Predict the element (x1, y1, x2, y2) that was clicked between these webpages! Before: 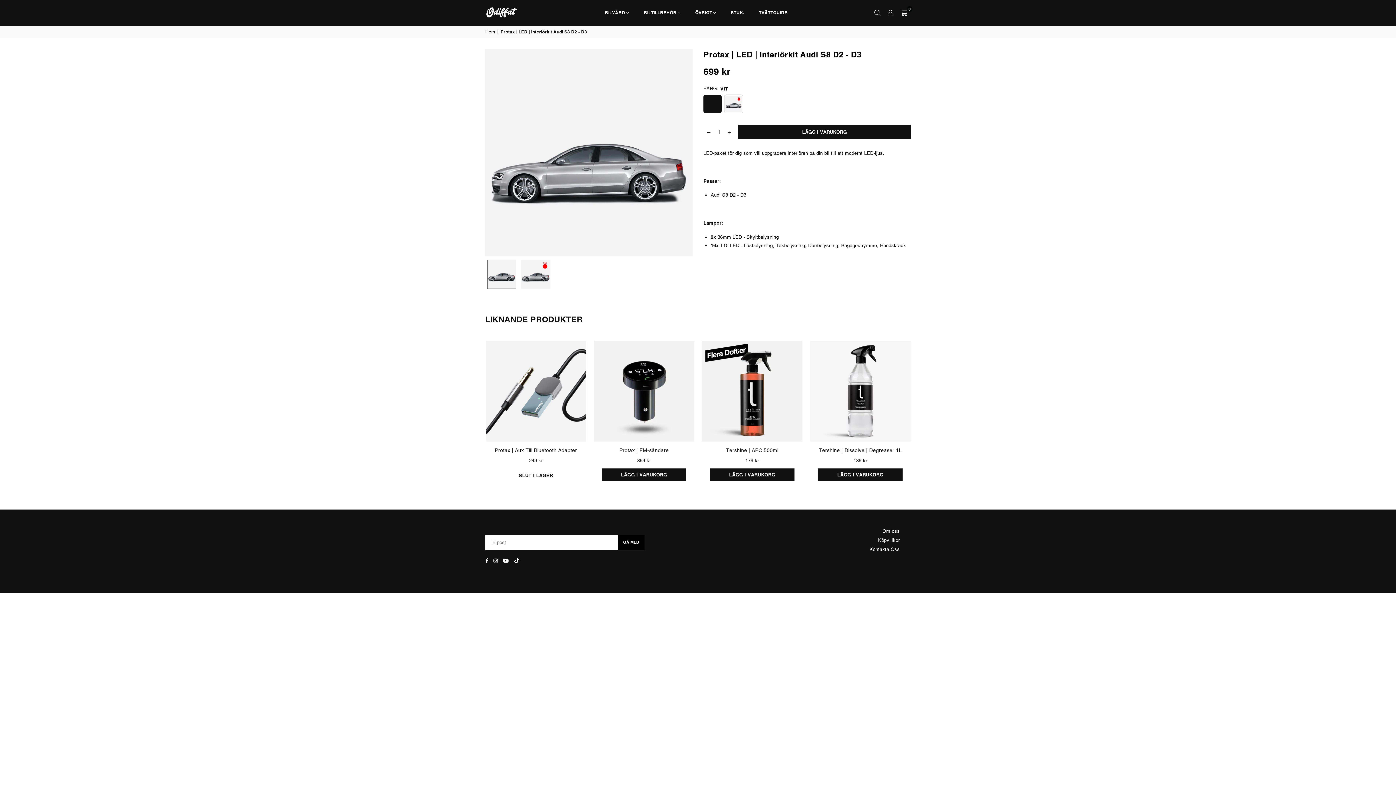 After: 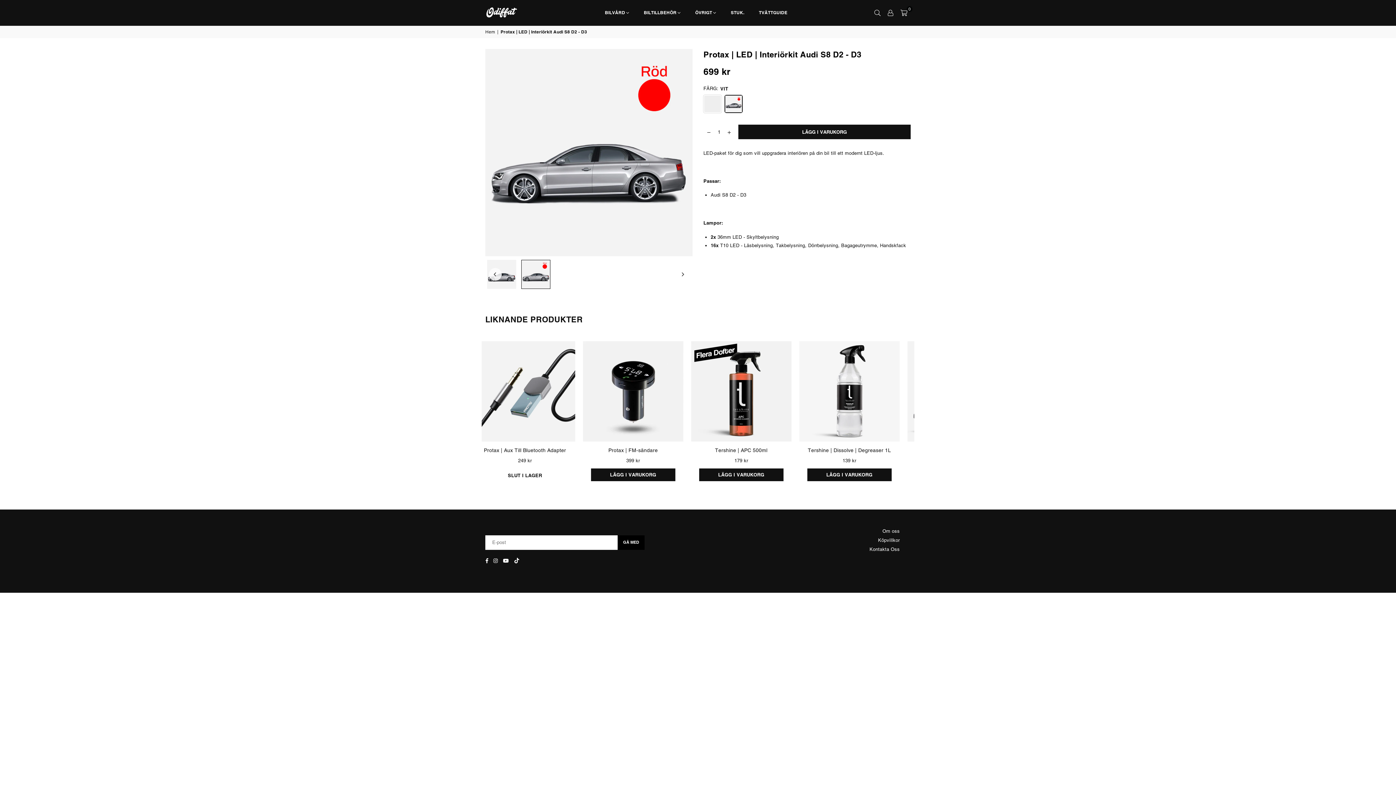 Action: bbox: (521, 260, 550, 289)